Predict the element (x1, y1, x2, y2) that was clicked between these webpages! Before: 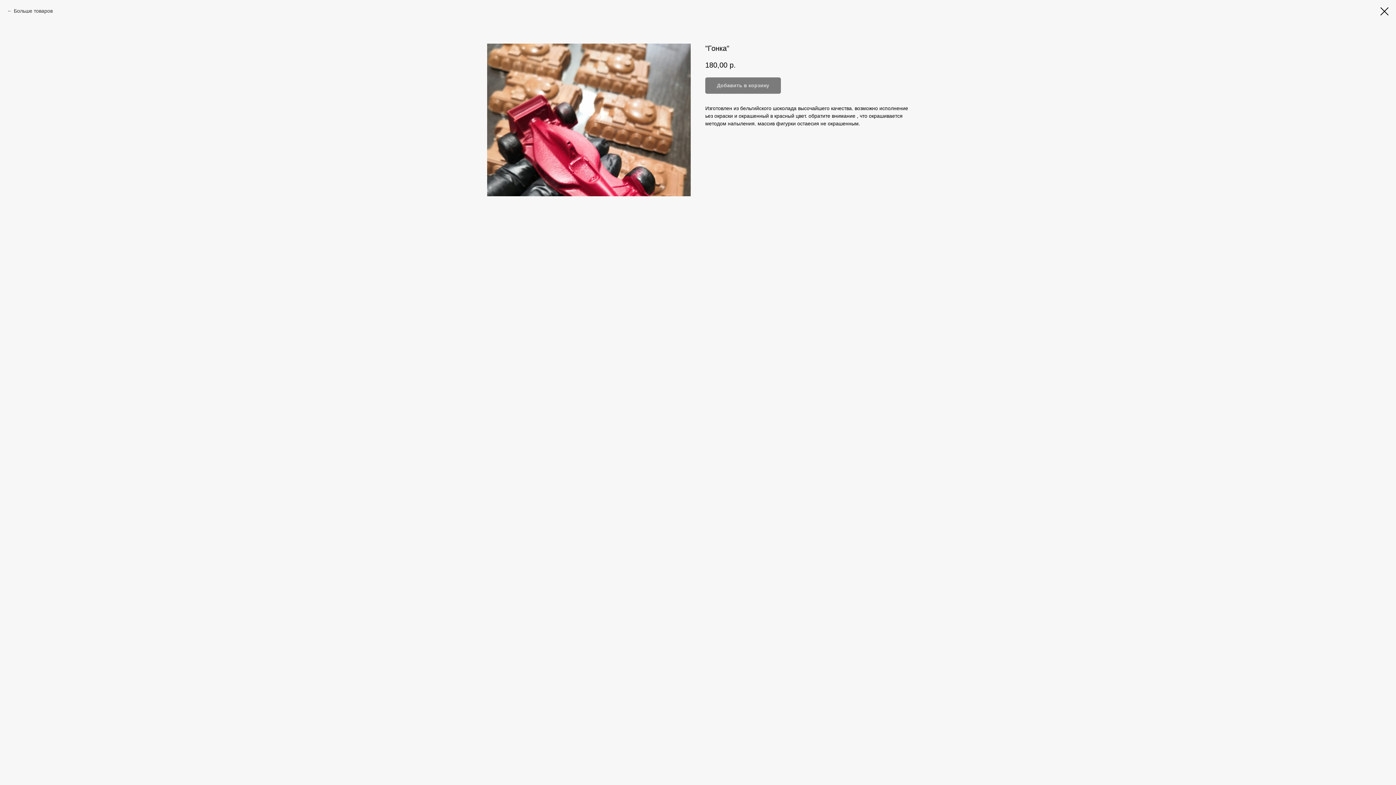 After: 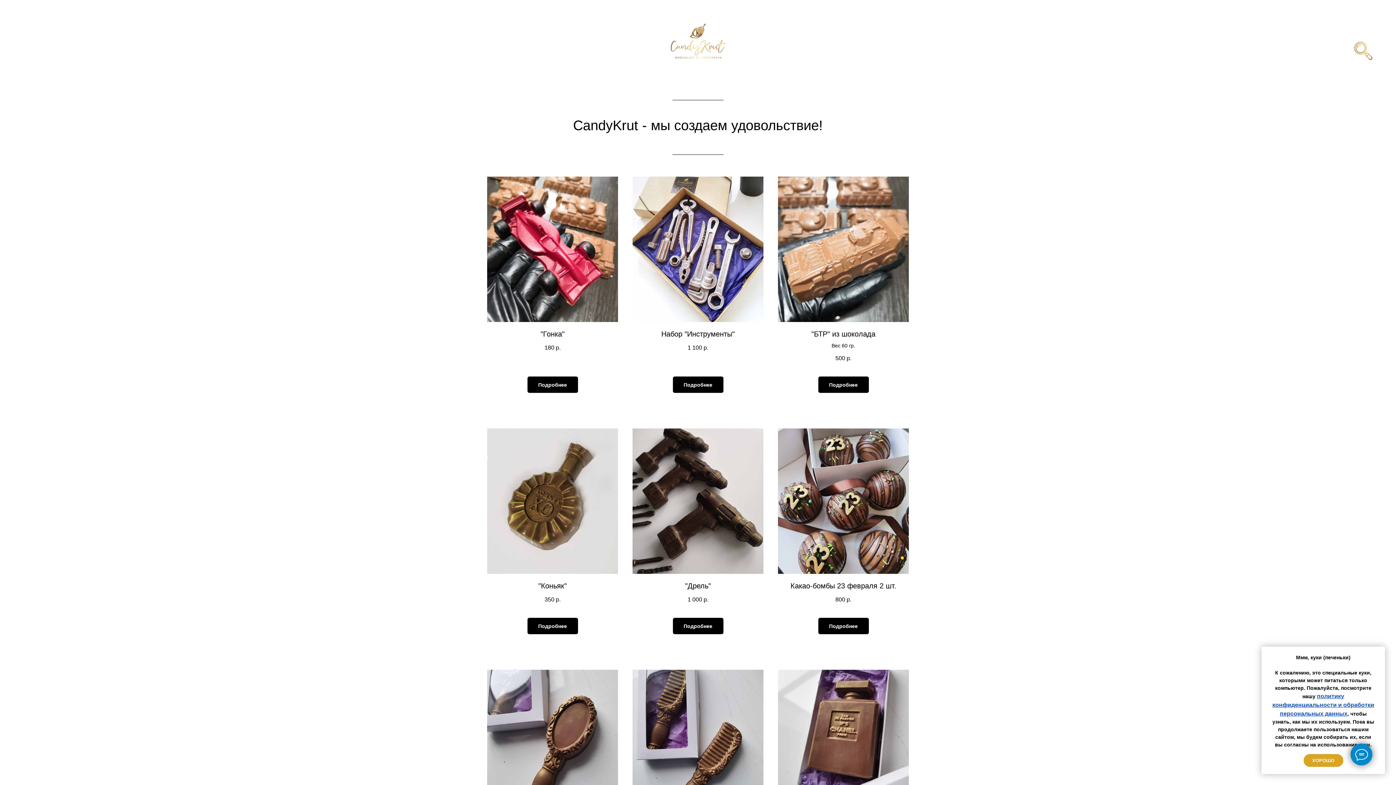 Action: label: Больше товаров bbox: (7, 7, 52, 14)